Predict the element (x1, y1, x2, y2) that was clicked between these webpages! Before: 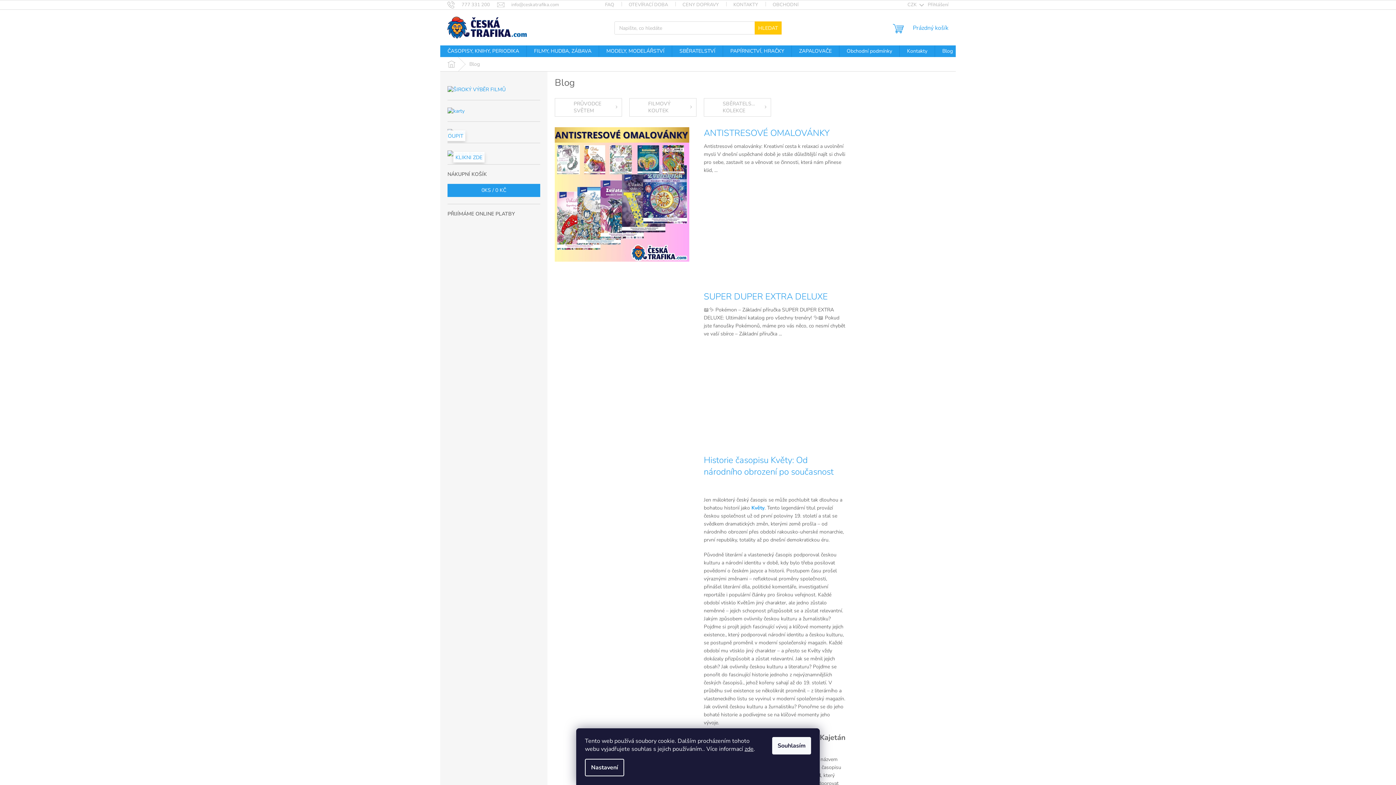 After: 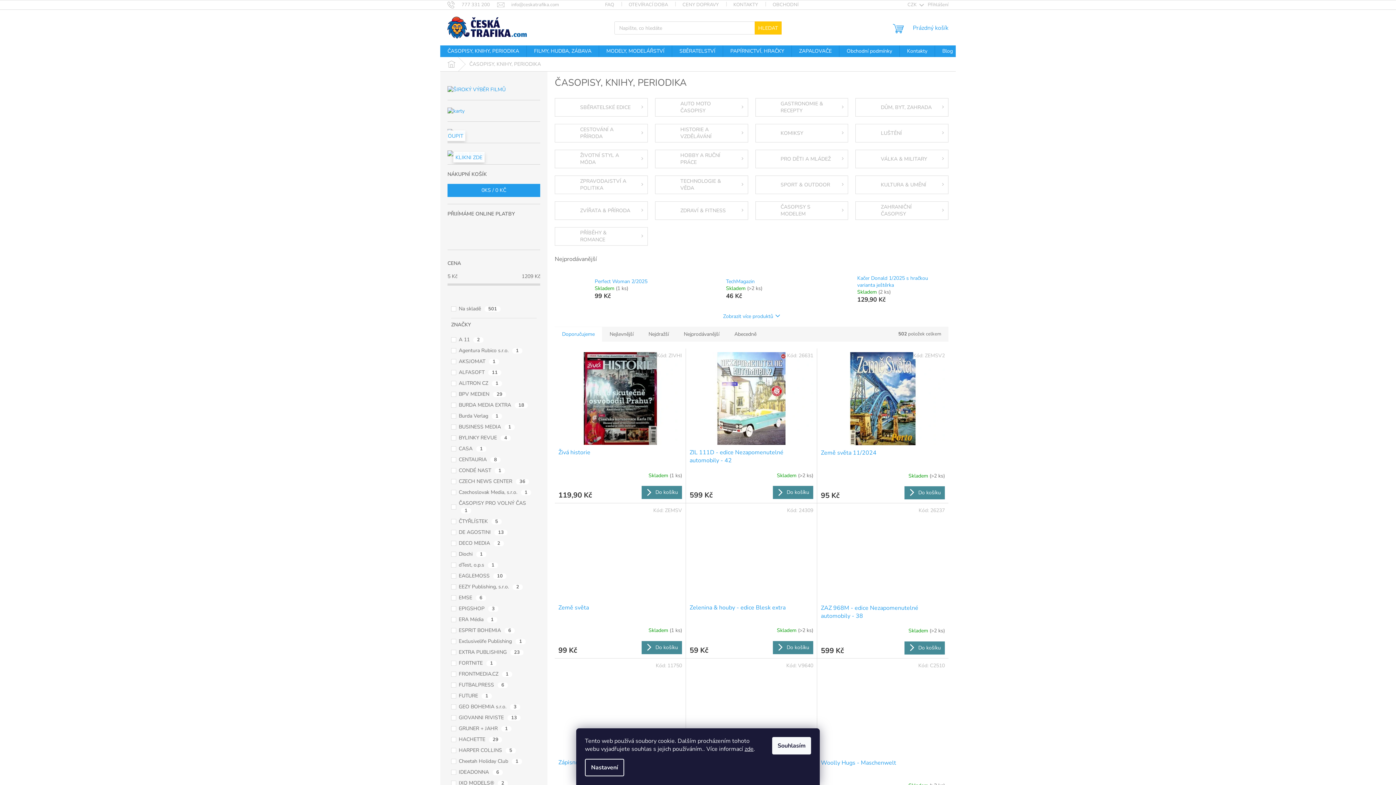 Action: bbox: (440, 45, 526, 57) label: ČASOPISY, KNIHY, PERIODIKA